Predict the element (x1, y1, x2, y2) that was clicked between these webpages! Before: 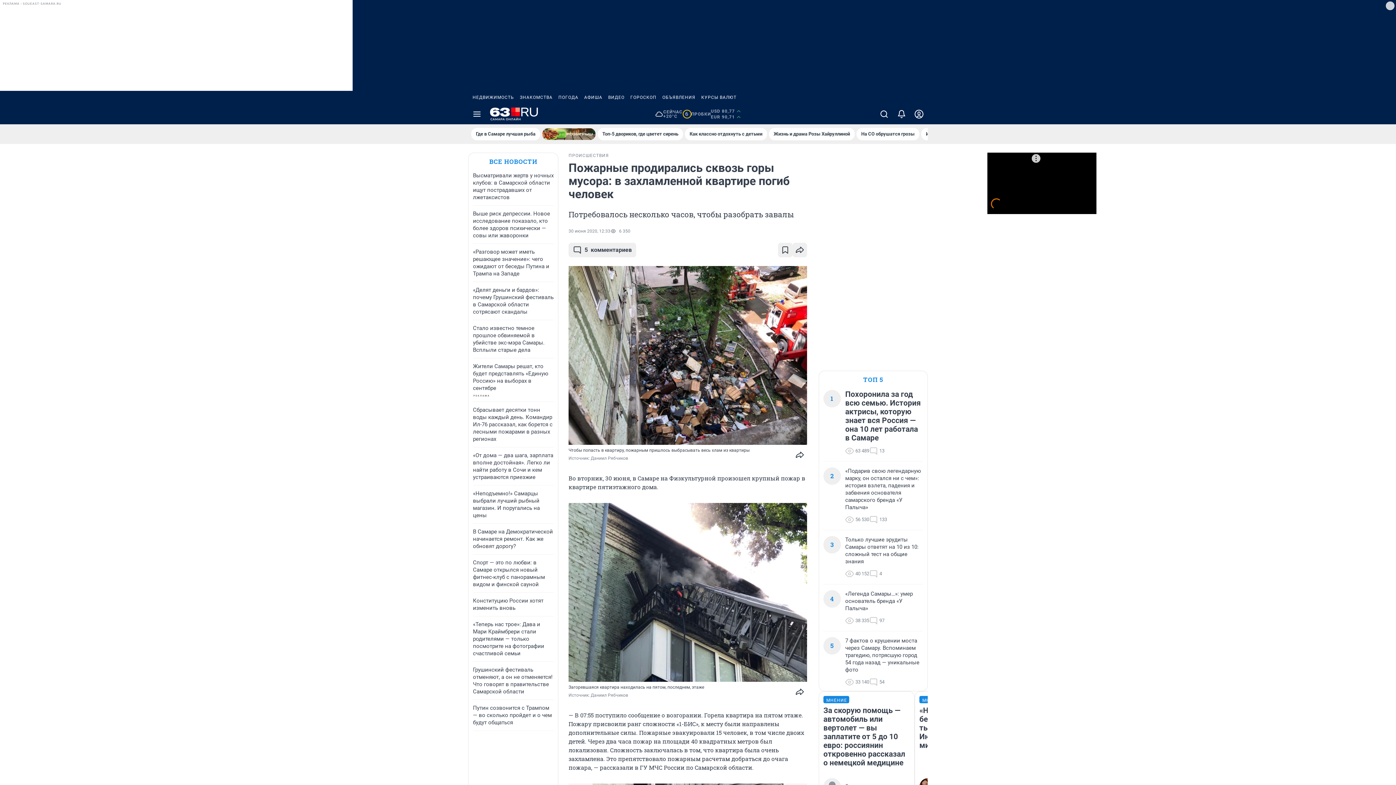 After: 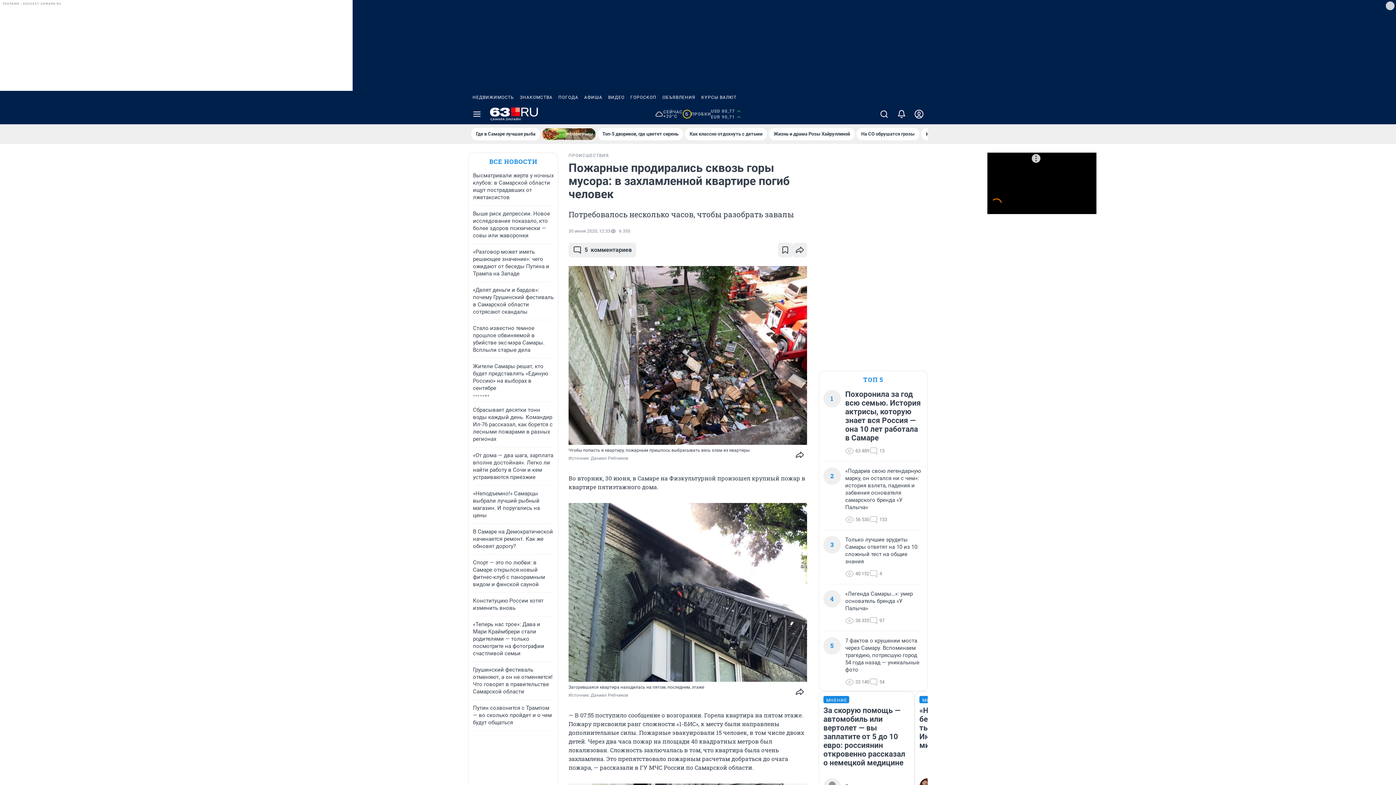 Action: label: 6
ПРОБКИ bbox: (682, 109, 711, 118)